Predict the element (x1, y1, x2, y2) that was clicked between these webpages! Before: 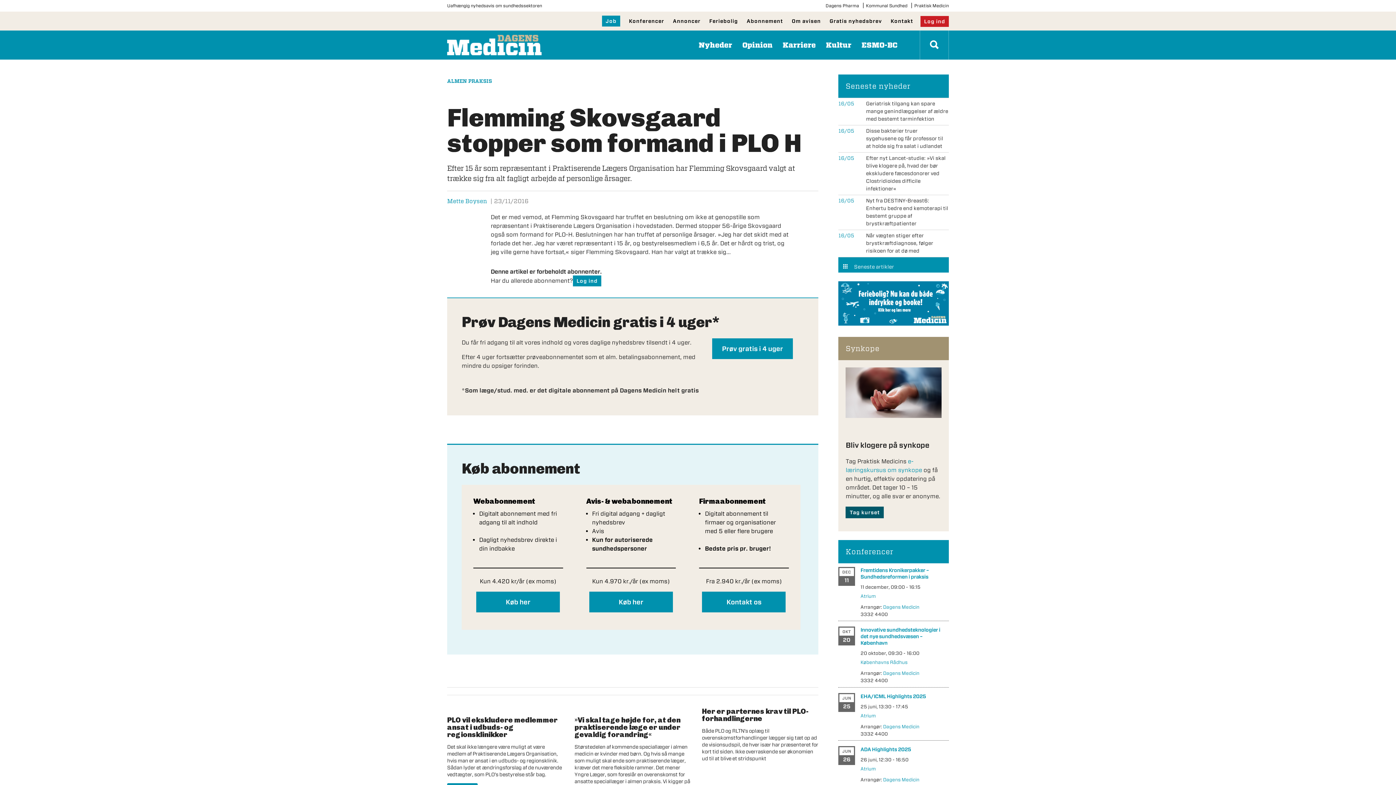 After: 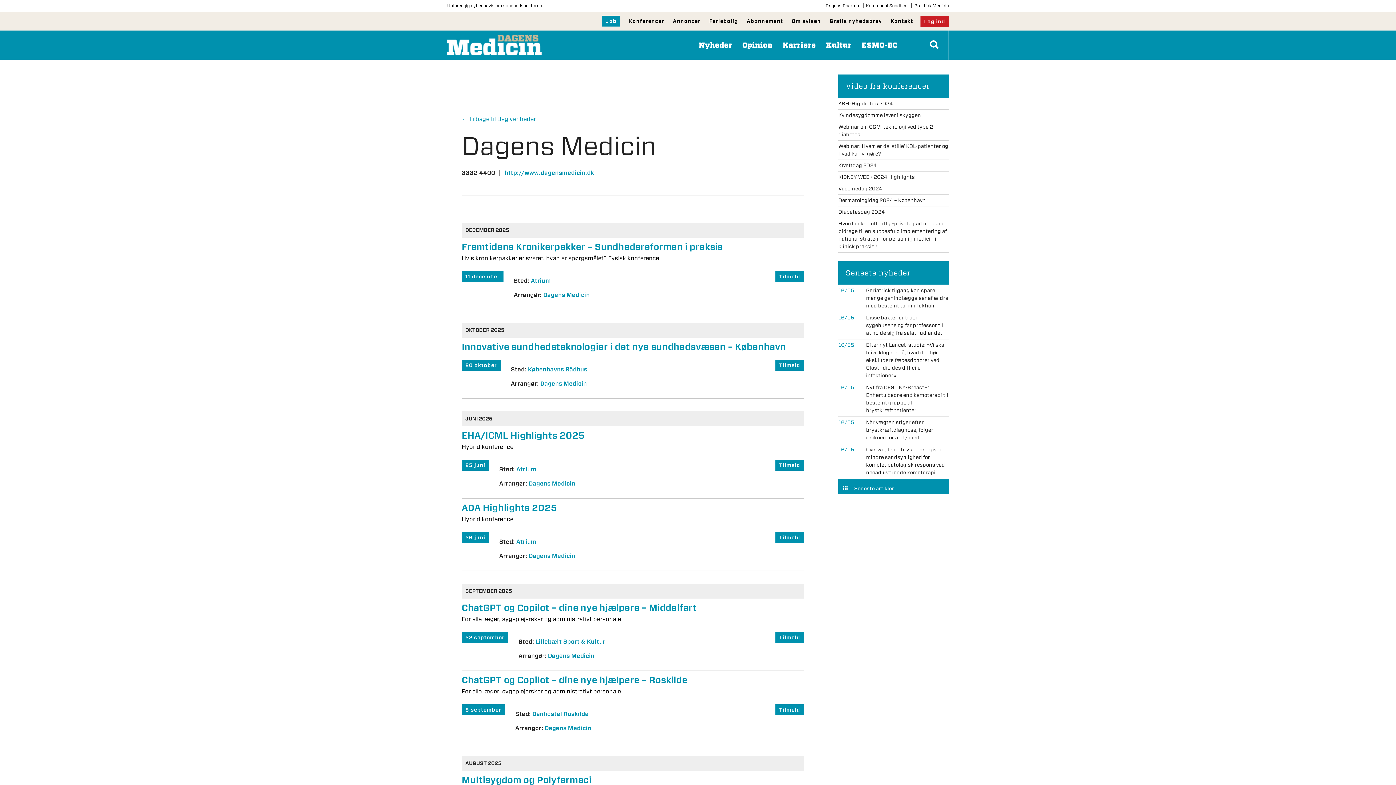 Action: label: Dagens Medicin bbox: (883, 777, 919, 782)